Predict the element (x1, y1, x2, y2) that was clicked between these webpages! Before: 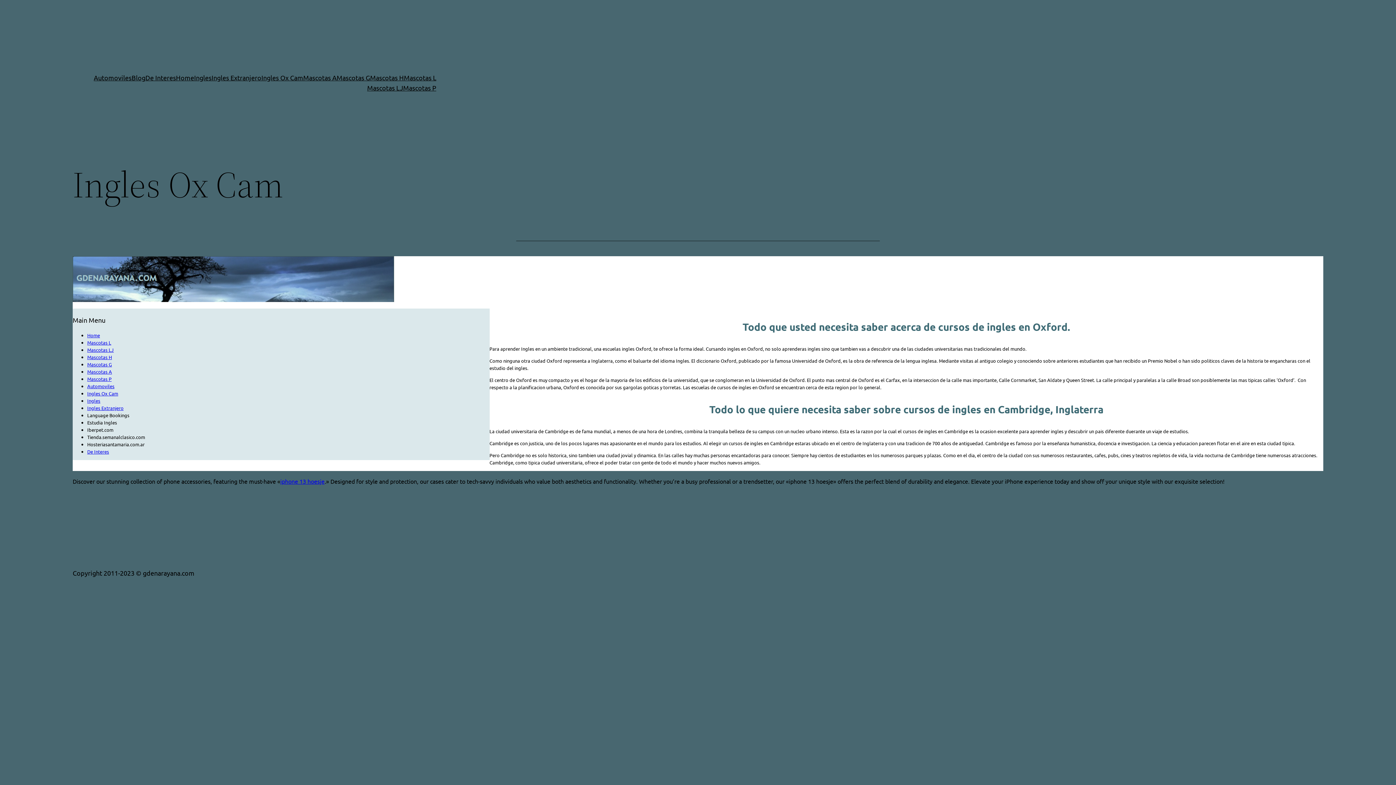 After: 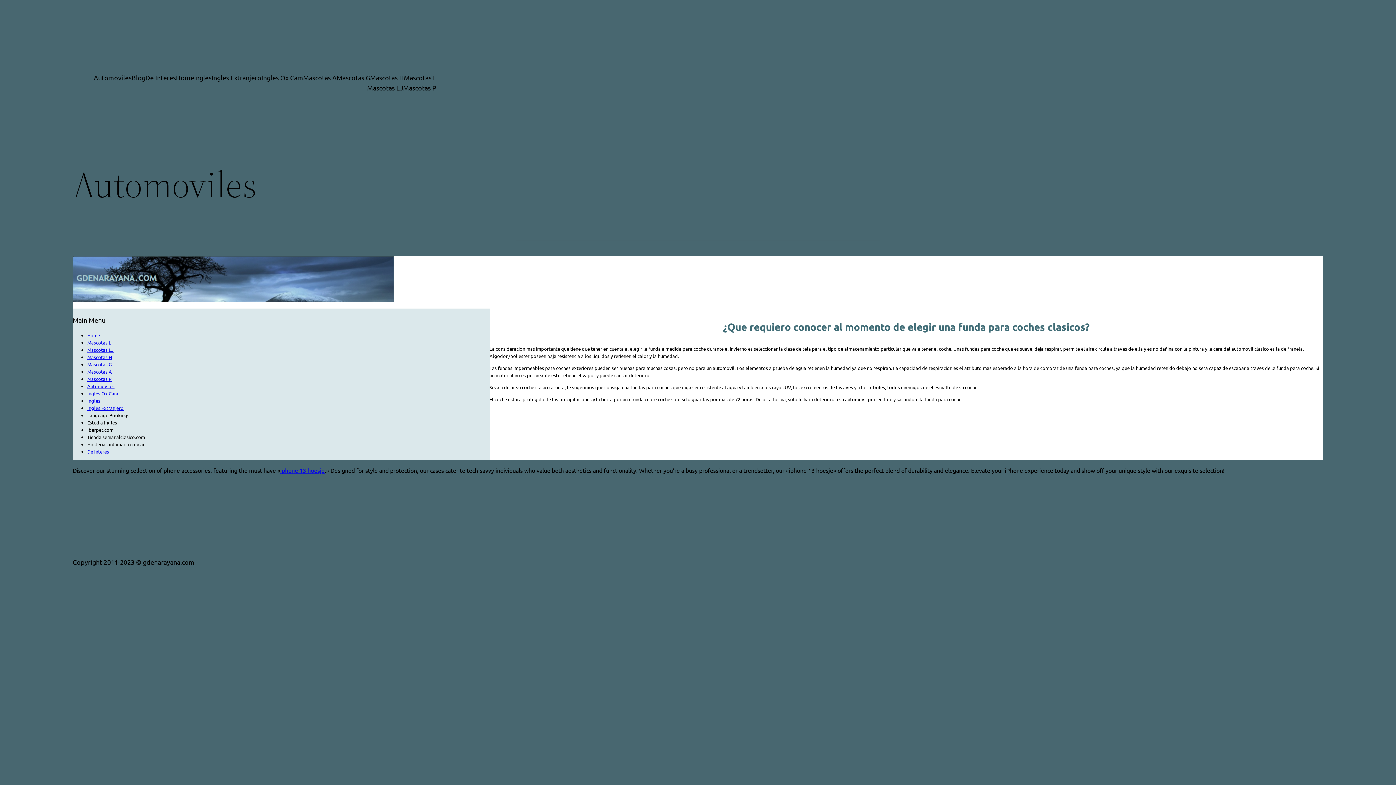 Action: label: Automoviles bbox: (93, 72, 131, 82)